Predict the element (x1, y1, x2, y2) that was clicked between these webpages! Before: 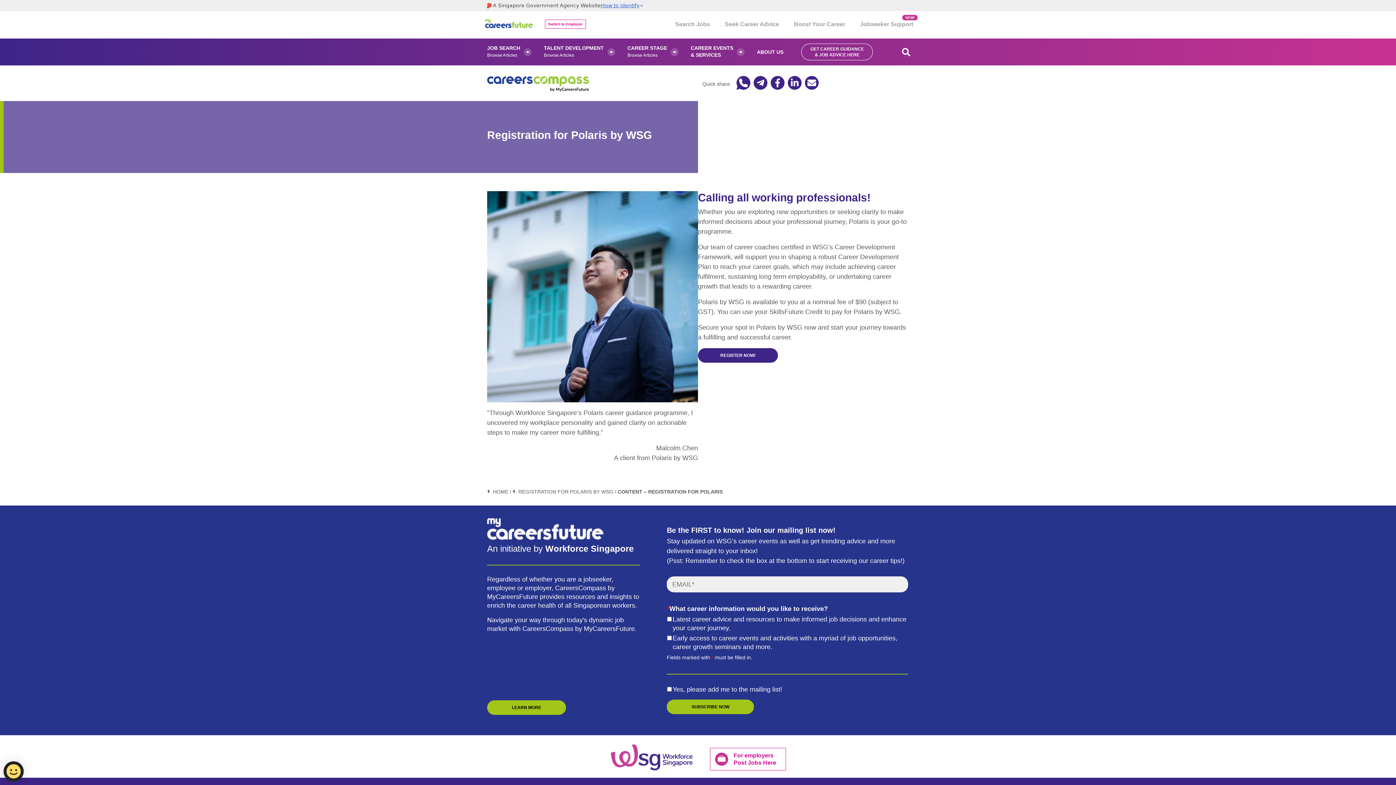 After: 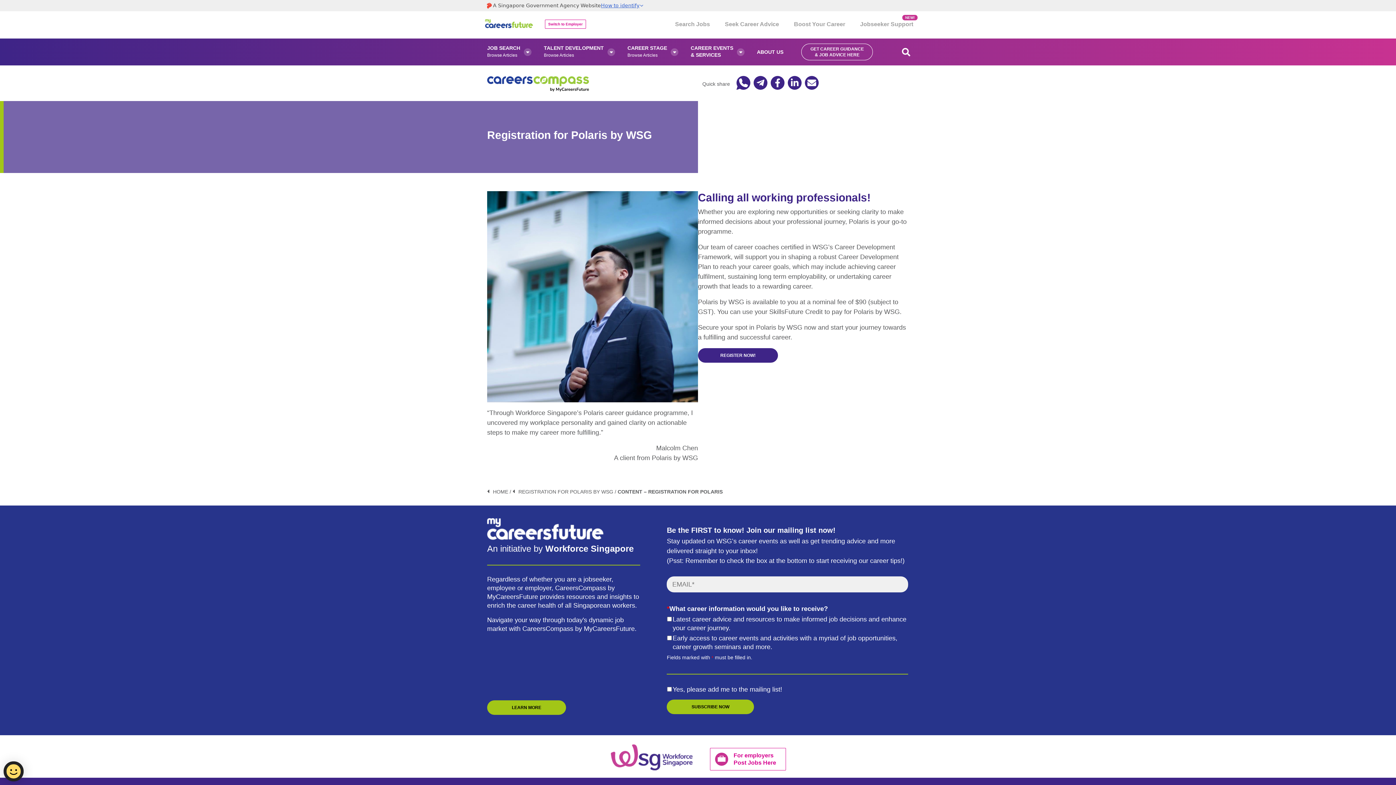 Action: bbox: (753, 76, 767, 92)